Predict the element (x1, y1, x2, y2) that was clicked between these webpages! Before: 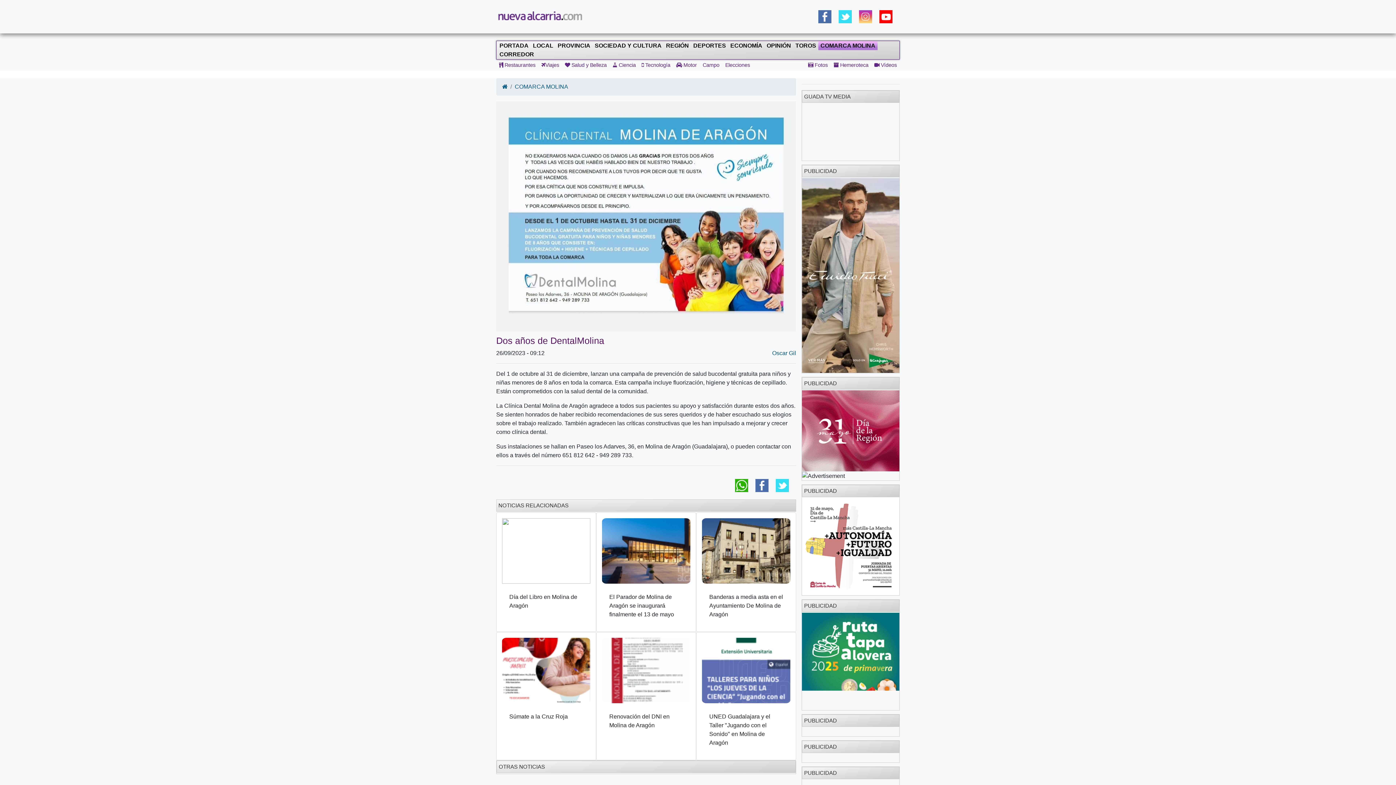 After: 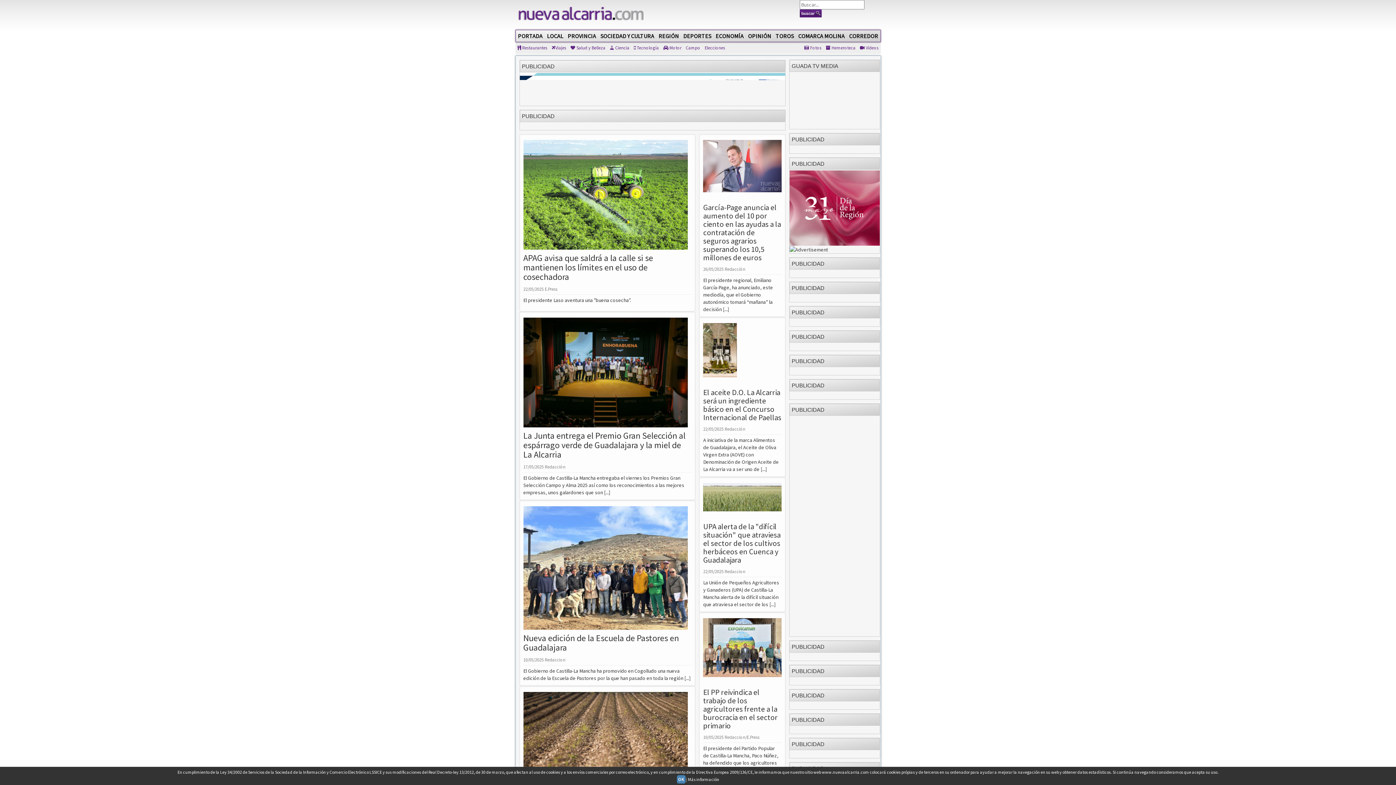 Action: bbox: (701, 61, 720, 69) label: Campo